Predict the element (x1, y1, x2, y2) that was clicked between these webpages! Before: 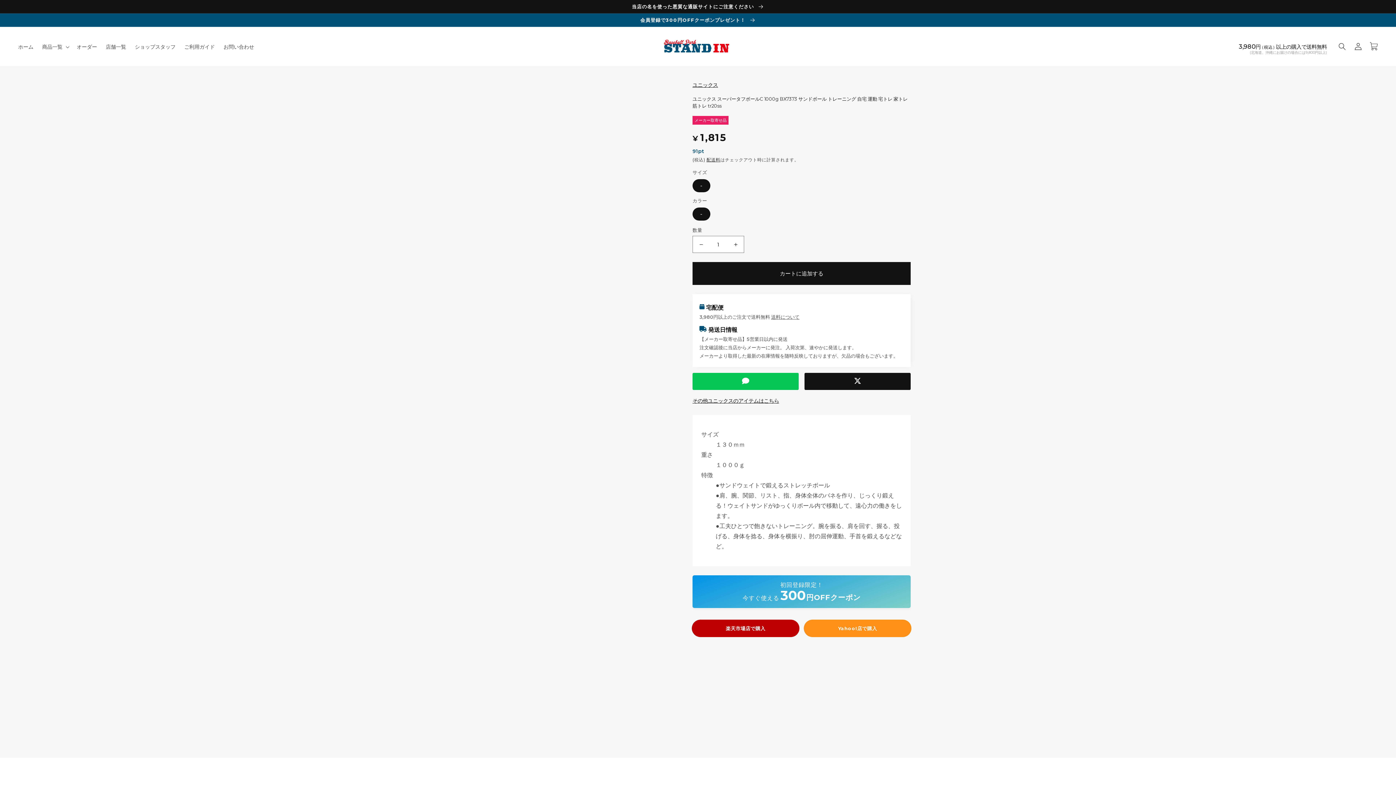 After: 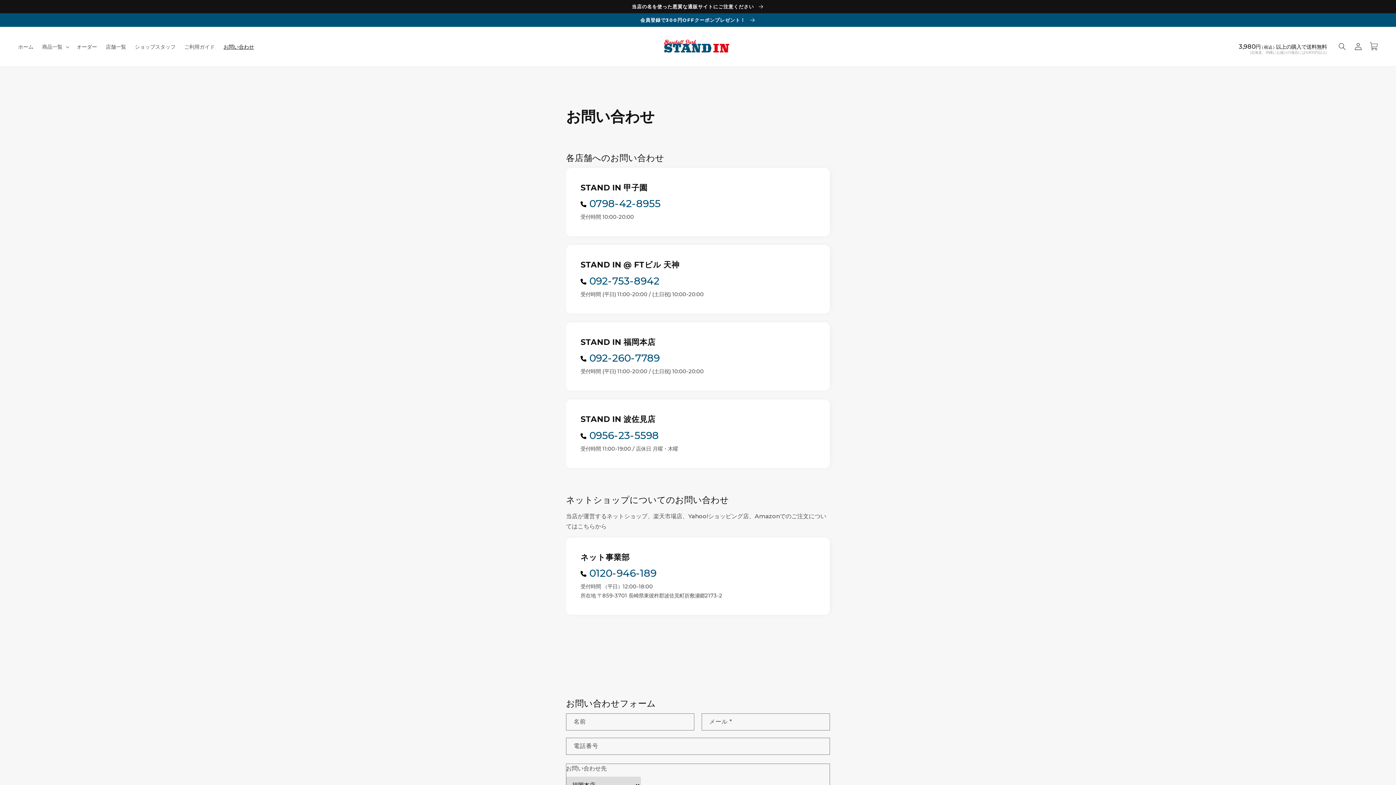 Action: label: お問い合わせ bbox: (219, 39, 258, 54)